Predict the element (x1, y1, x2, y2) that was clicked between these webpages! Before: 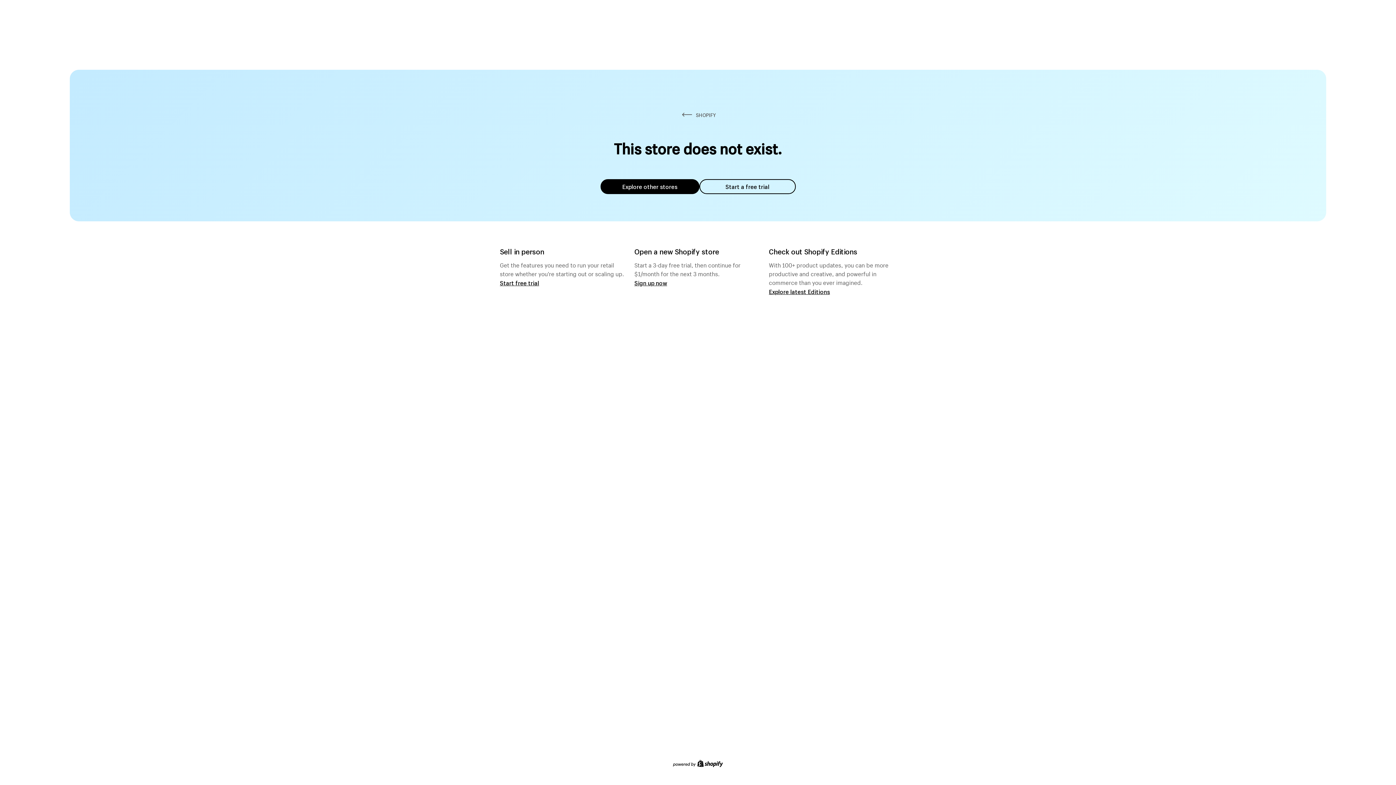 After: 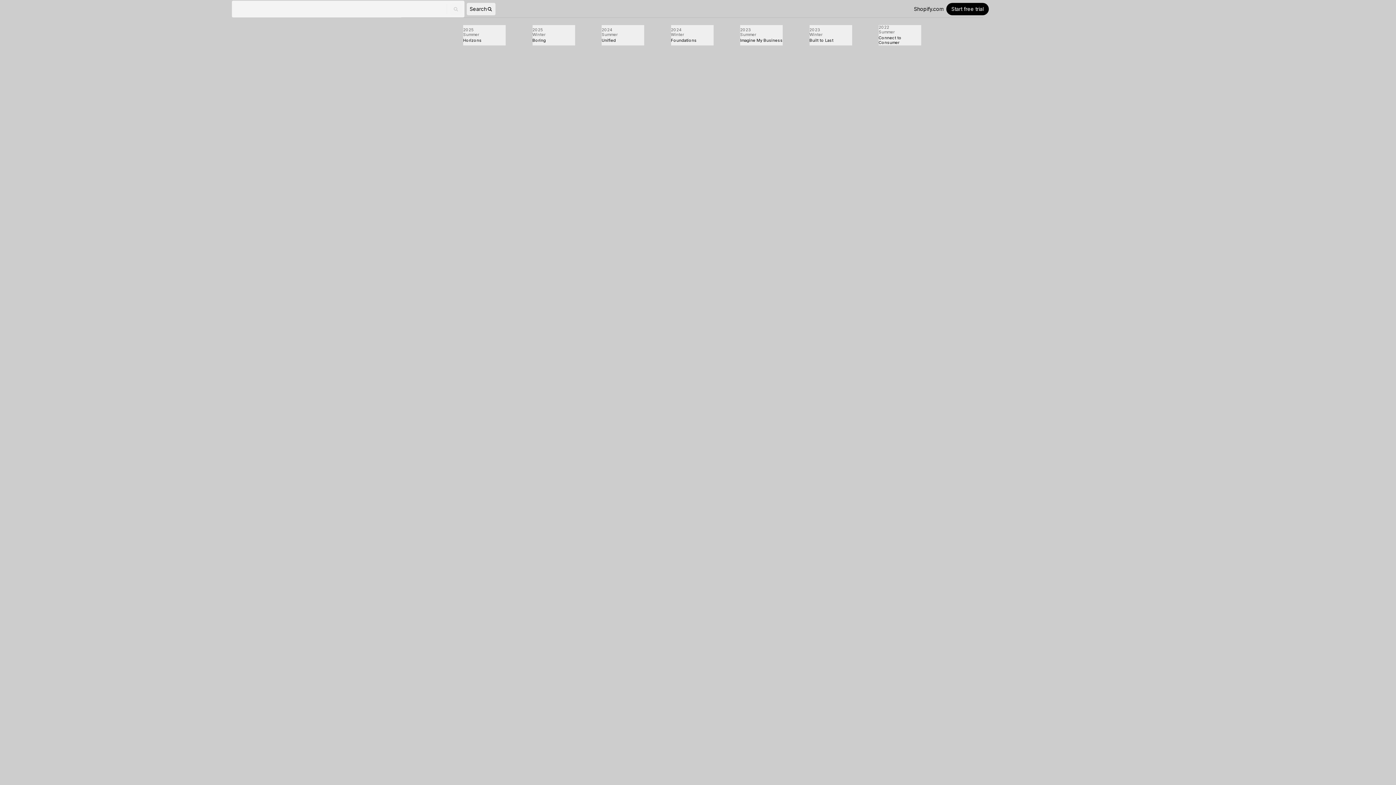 Action: label: Explore latest Editions bbox: (769, 287, 830, 295)